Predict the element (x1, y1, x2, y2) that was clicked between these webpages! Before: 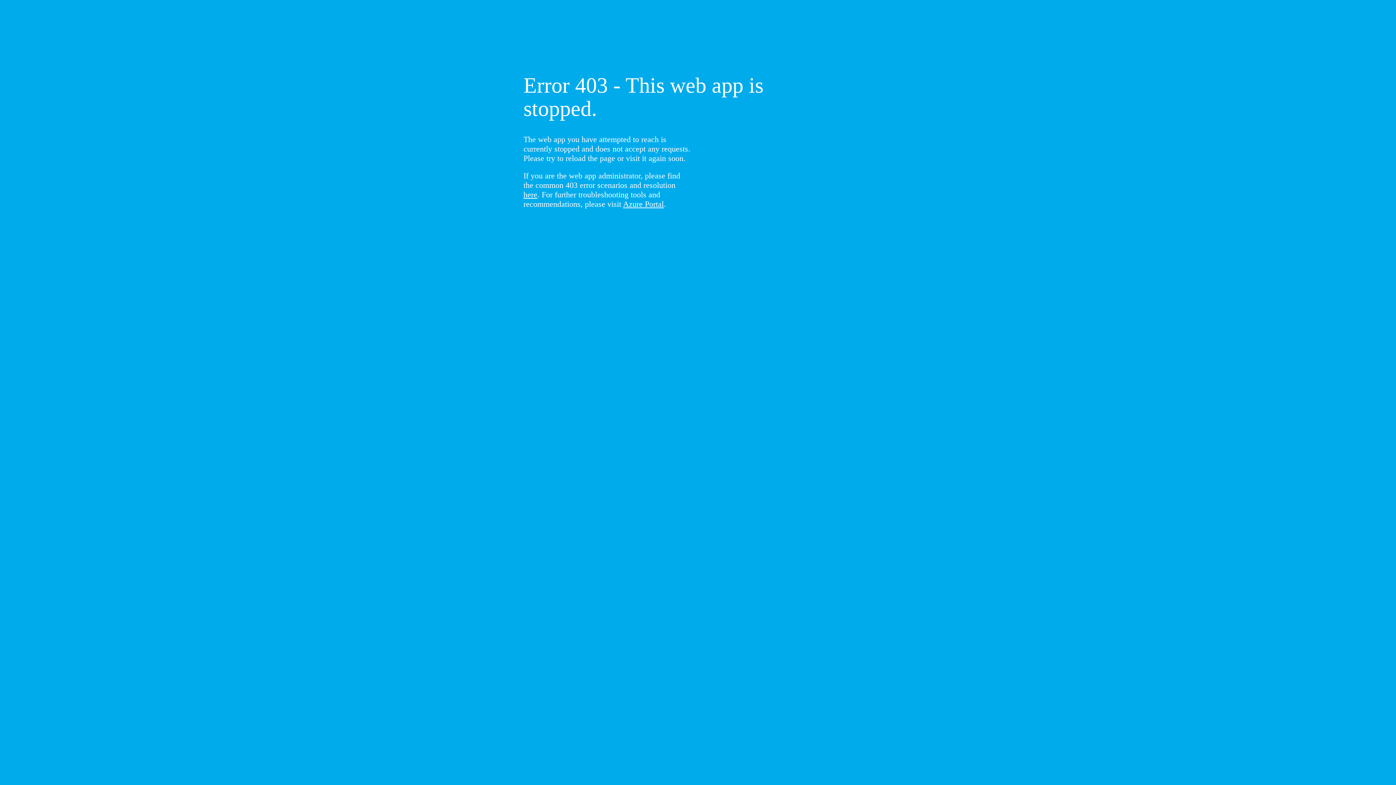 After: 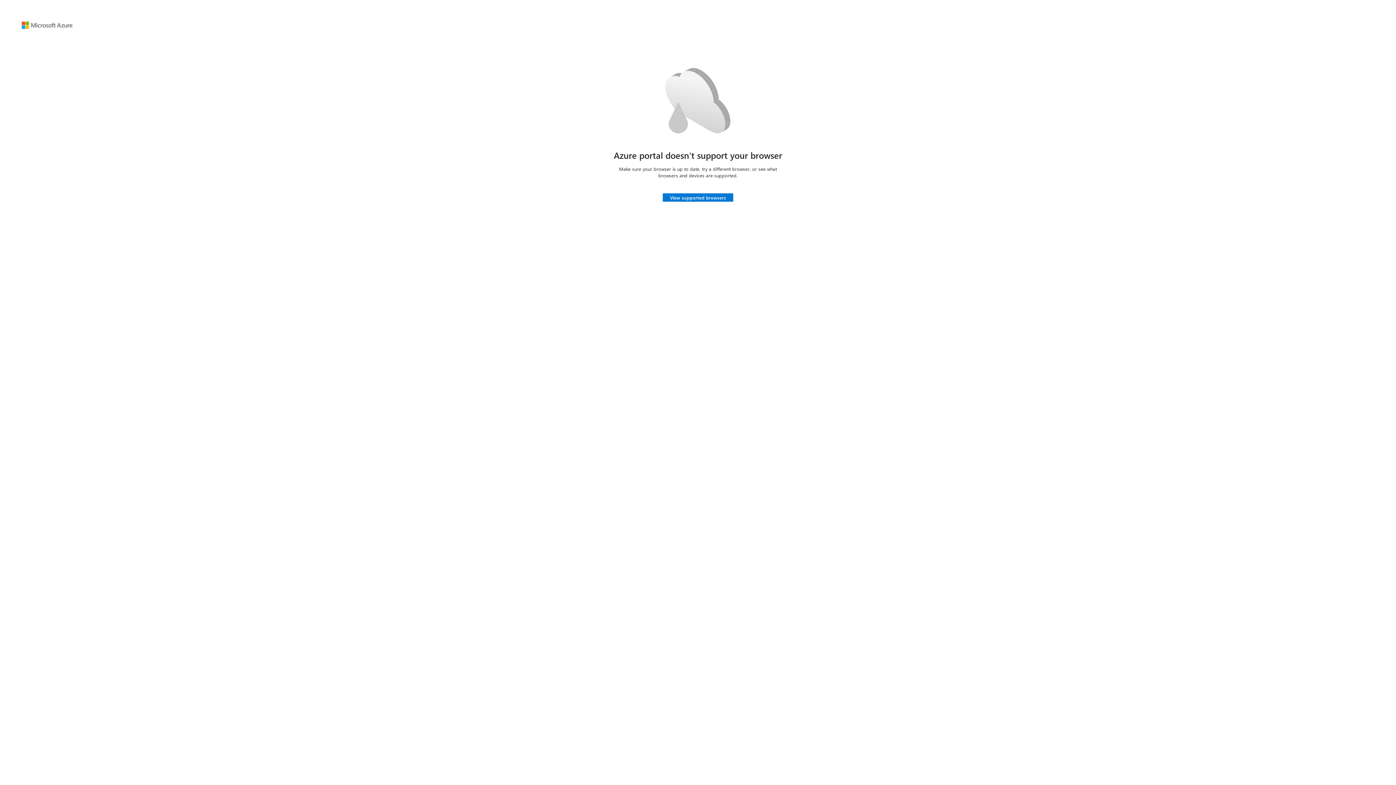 Action: bbox: (623, 199, 664, 208) label: Azure Portal